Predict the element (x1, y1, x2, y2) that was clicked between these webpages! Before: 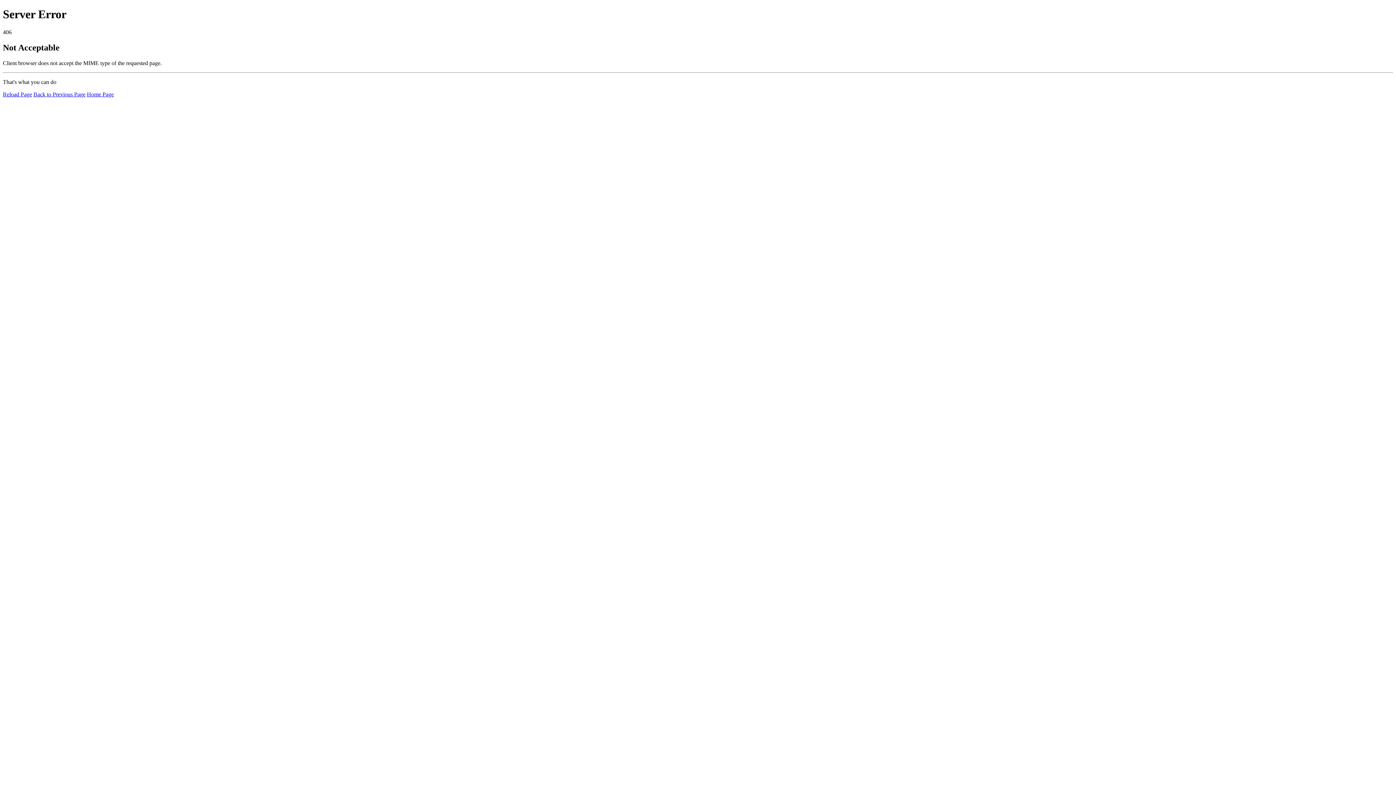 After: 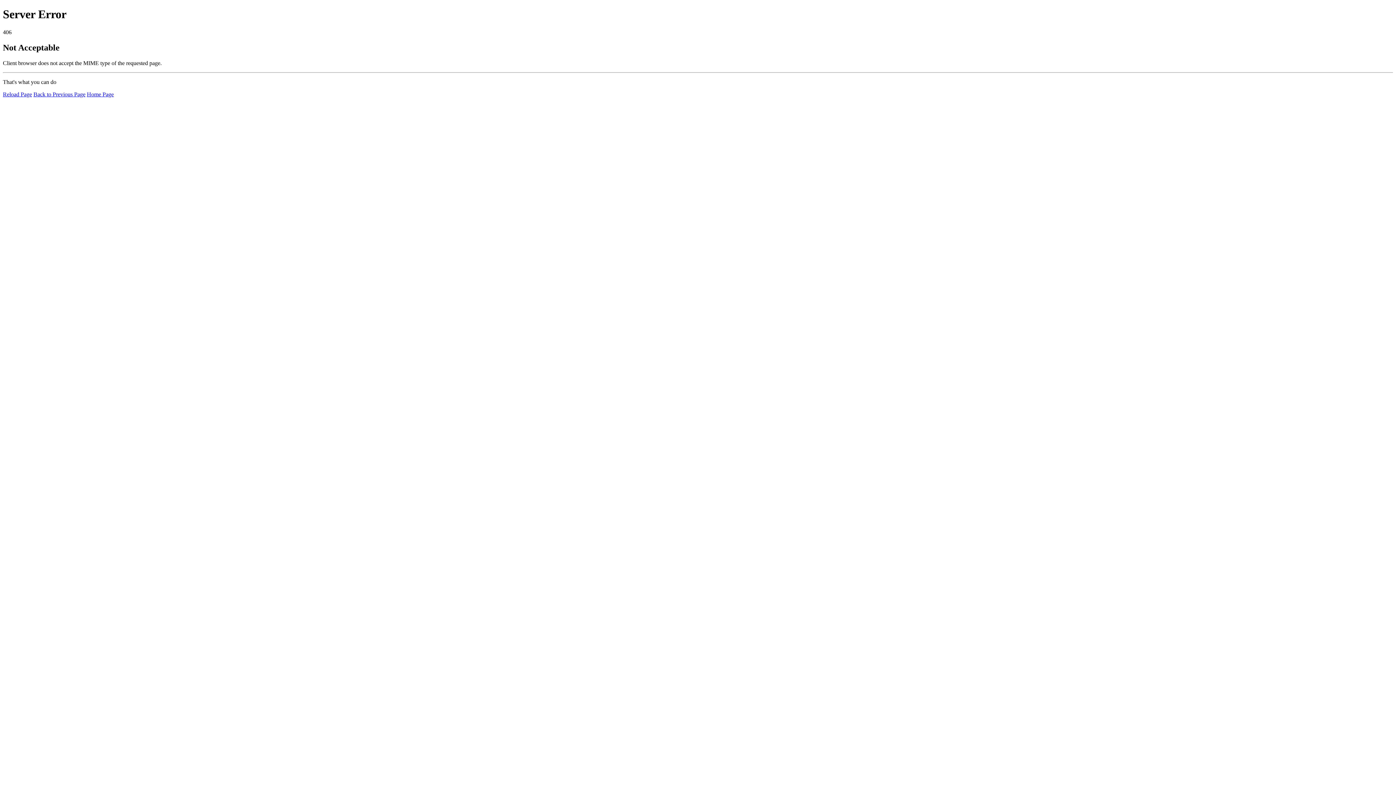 Action: label: Home Page bbox: (86, 91, 113, 97)